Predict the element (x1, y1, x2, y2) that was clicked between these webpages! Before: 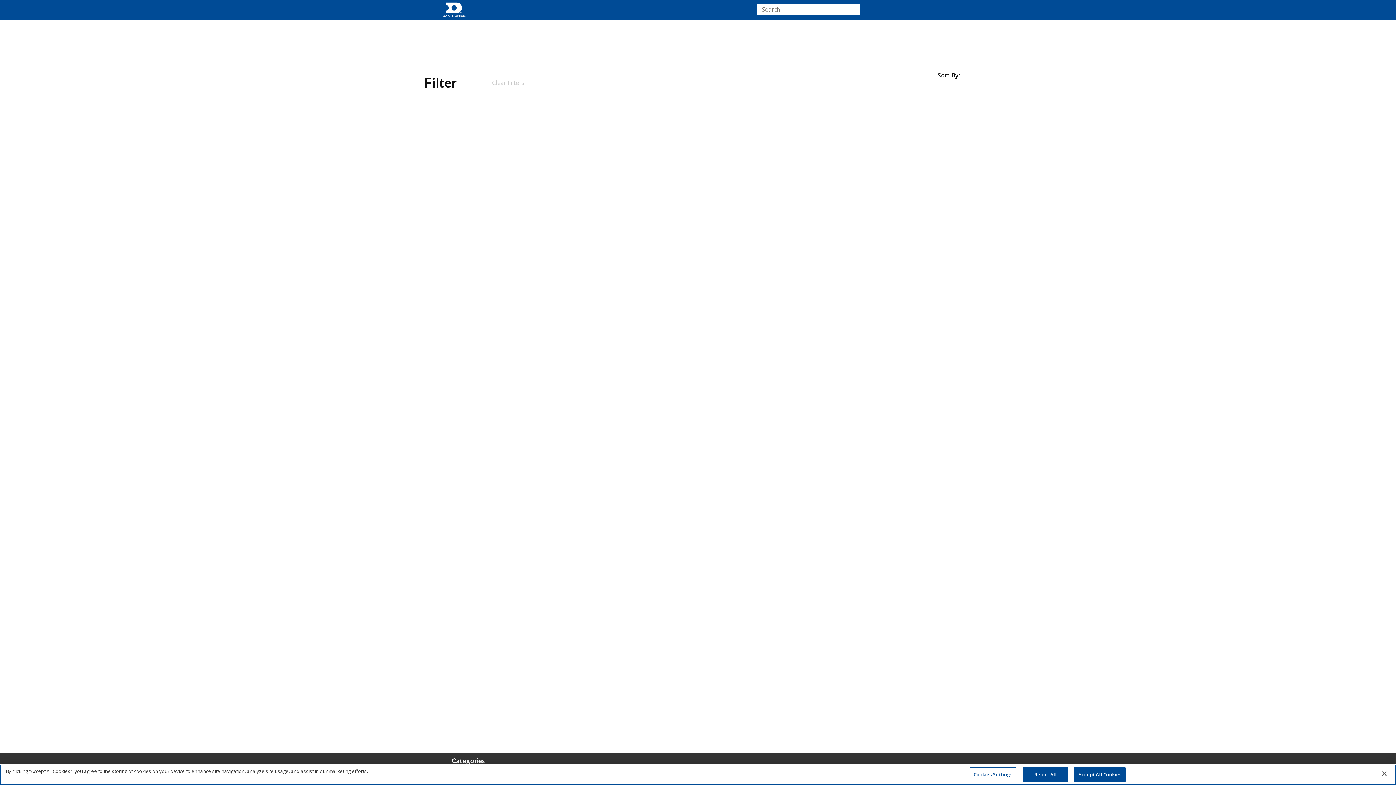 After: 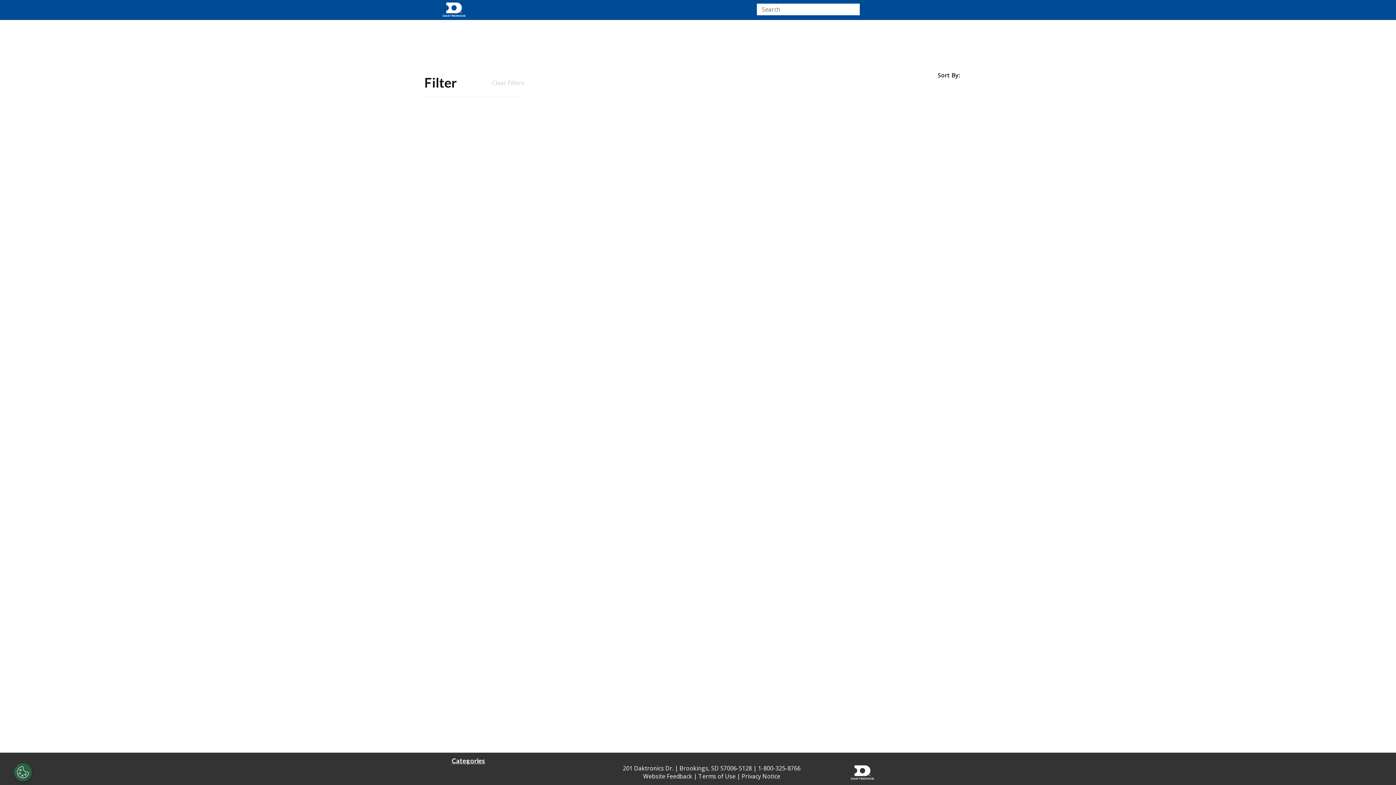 Action: label: Accept All Cookies bbox: (1074, 767, 1125, 782)